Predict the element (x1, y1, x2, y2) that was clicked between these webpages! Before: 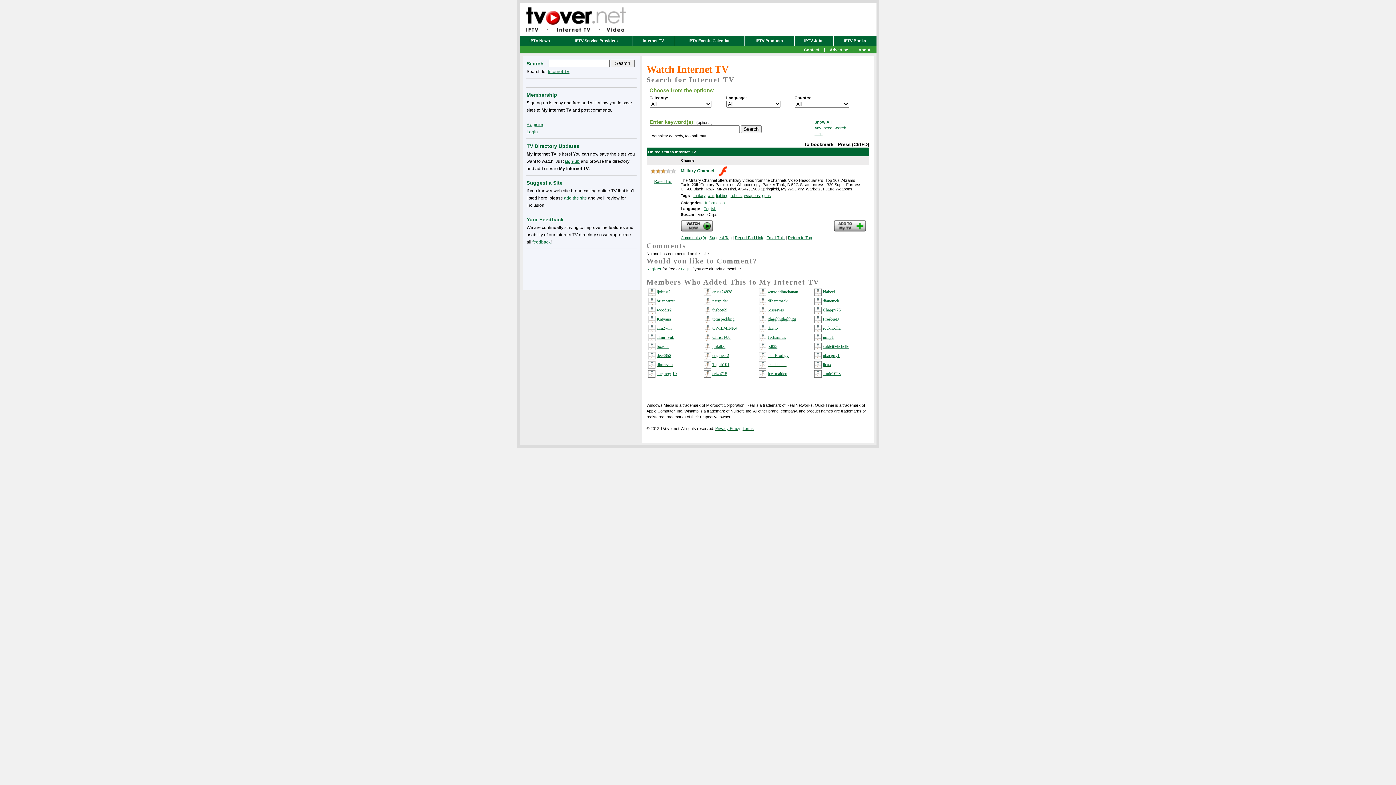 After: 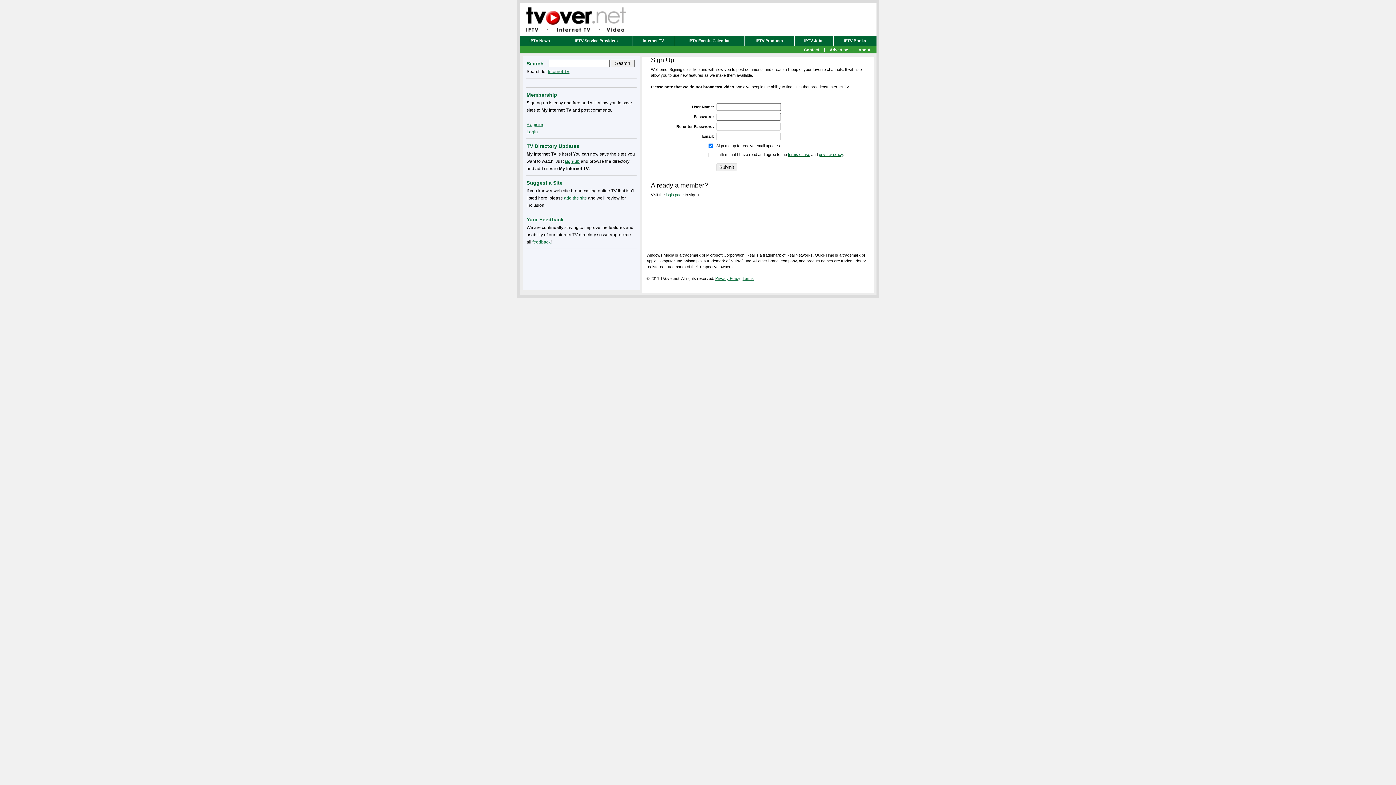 Action: bbox: (834, 228, 866, 232)